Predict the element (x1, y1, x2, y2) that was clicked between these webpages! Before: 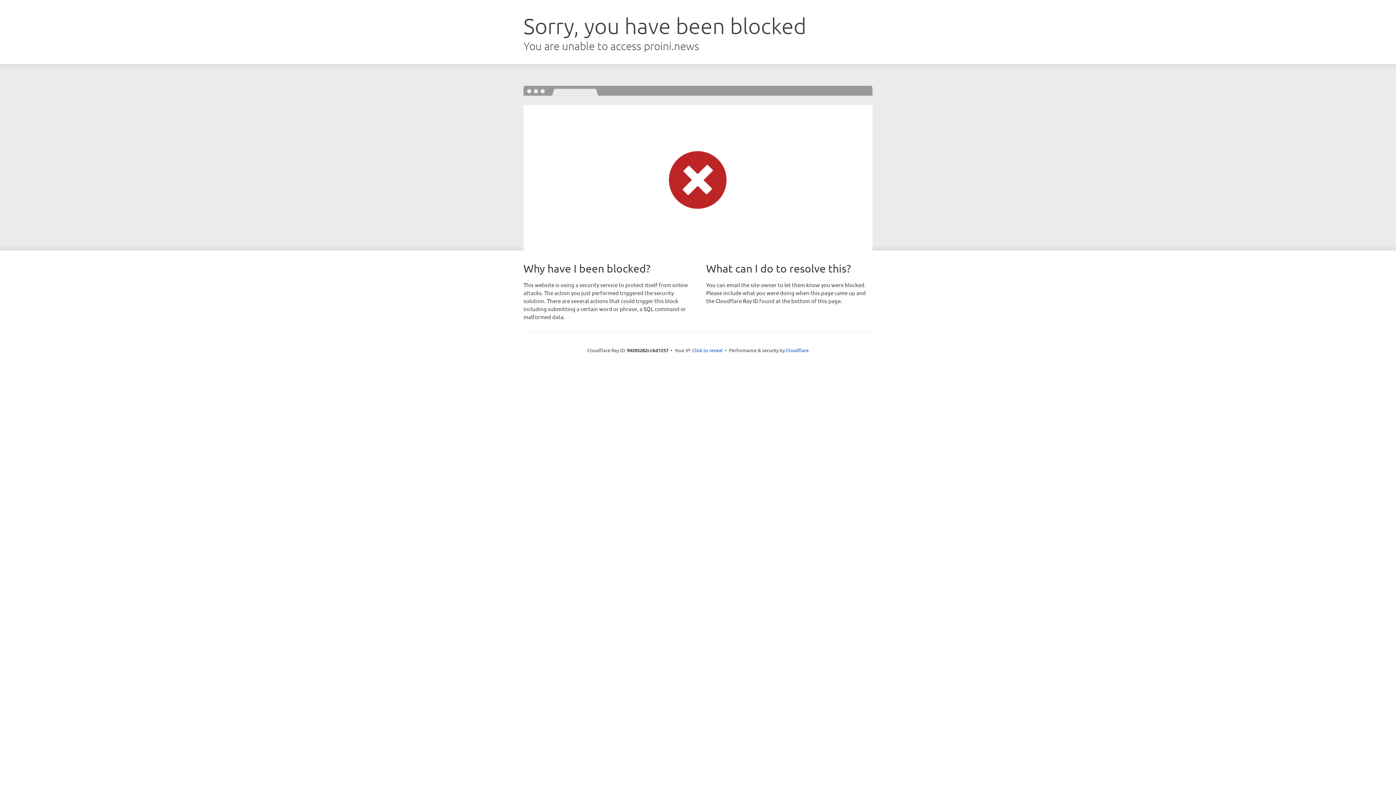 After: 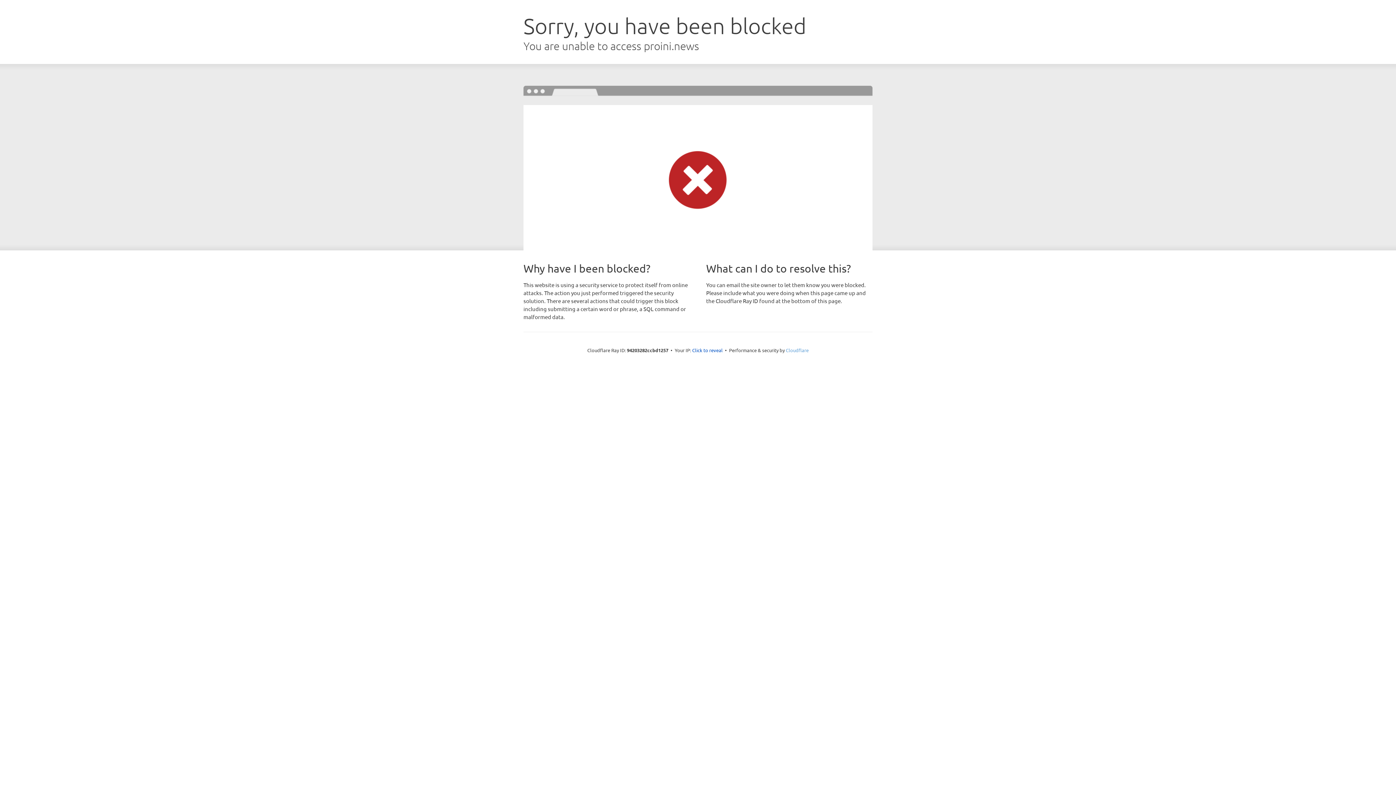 Action: label: Cloudflare bbox: (786, 347, 808, 353)